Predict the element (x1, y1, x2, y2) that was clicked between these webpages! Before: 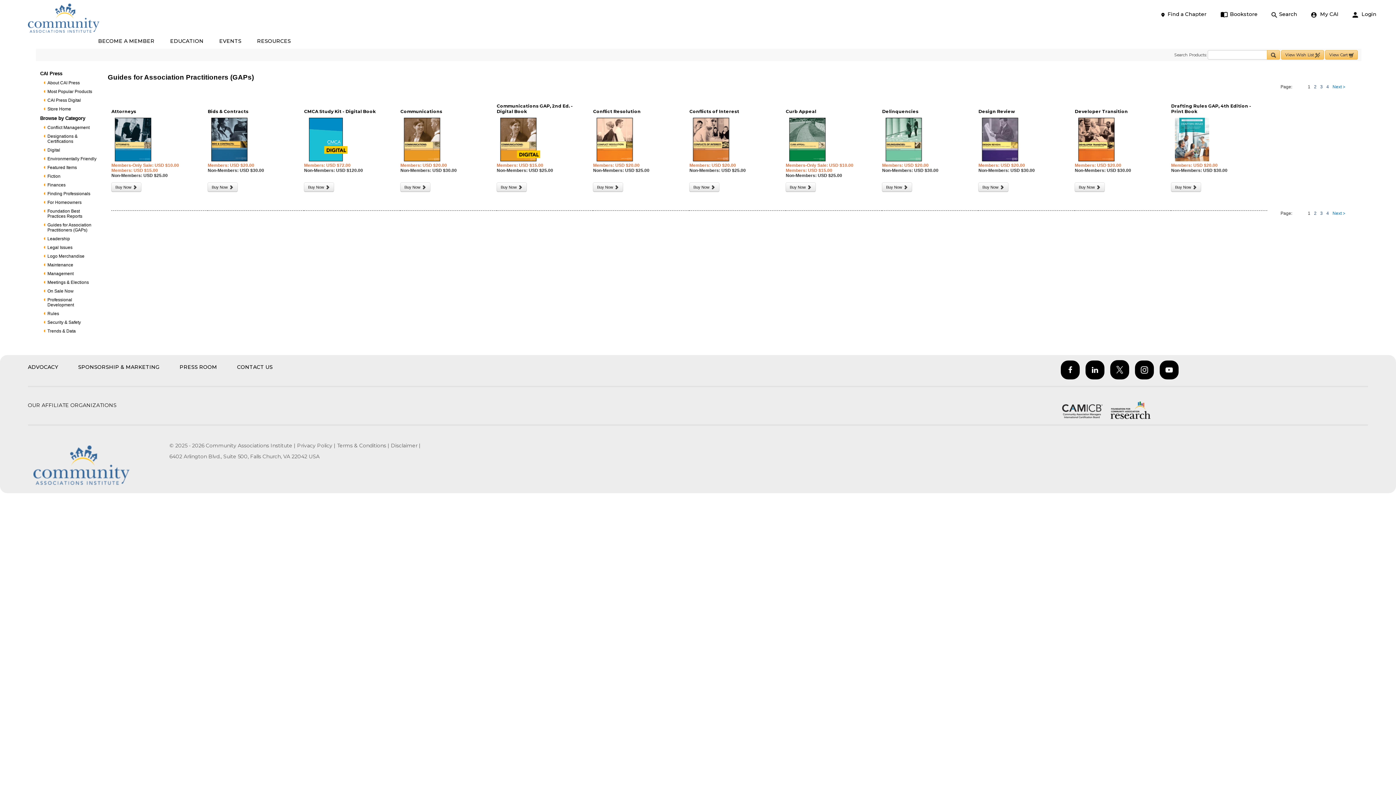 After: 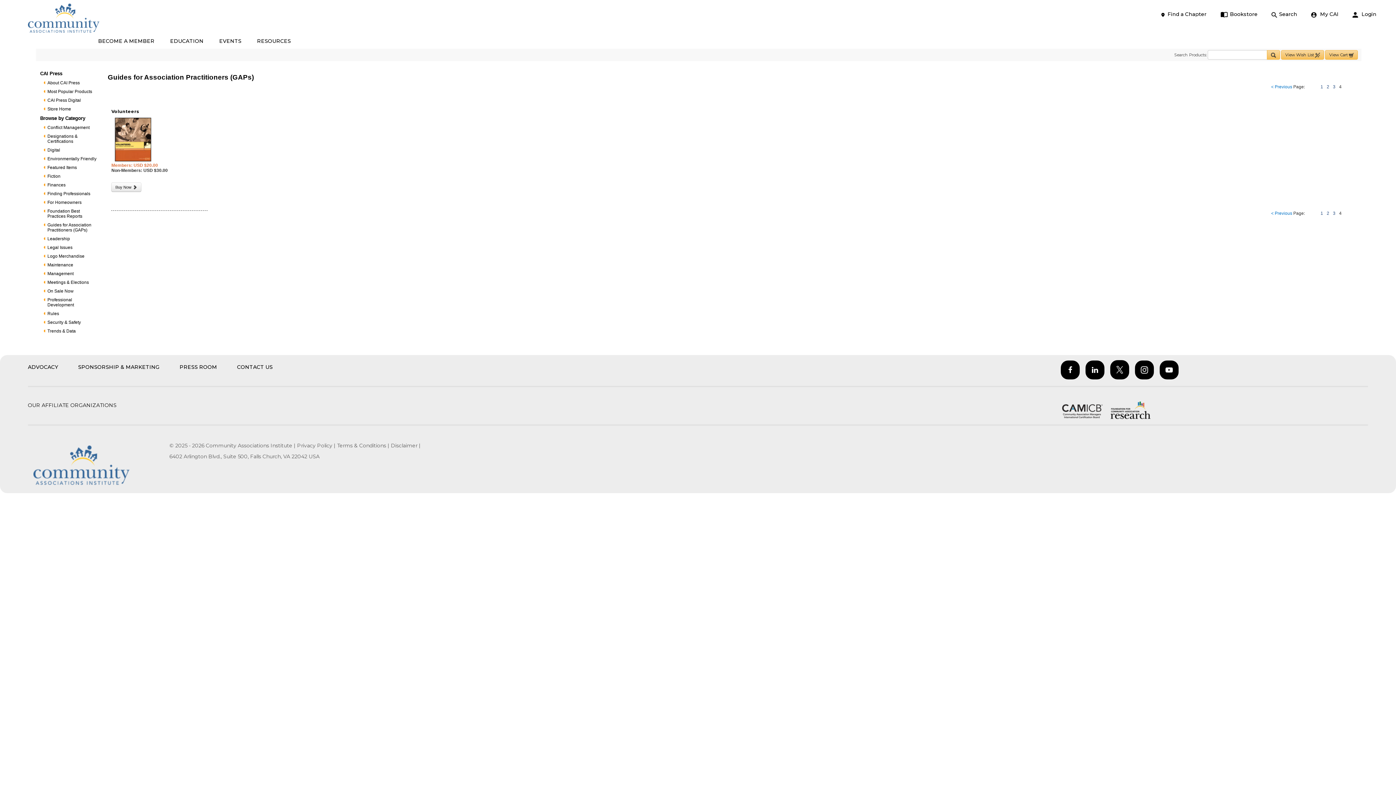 Action: label: 4 bbox: (1326, 84, 1329, 89)